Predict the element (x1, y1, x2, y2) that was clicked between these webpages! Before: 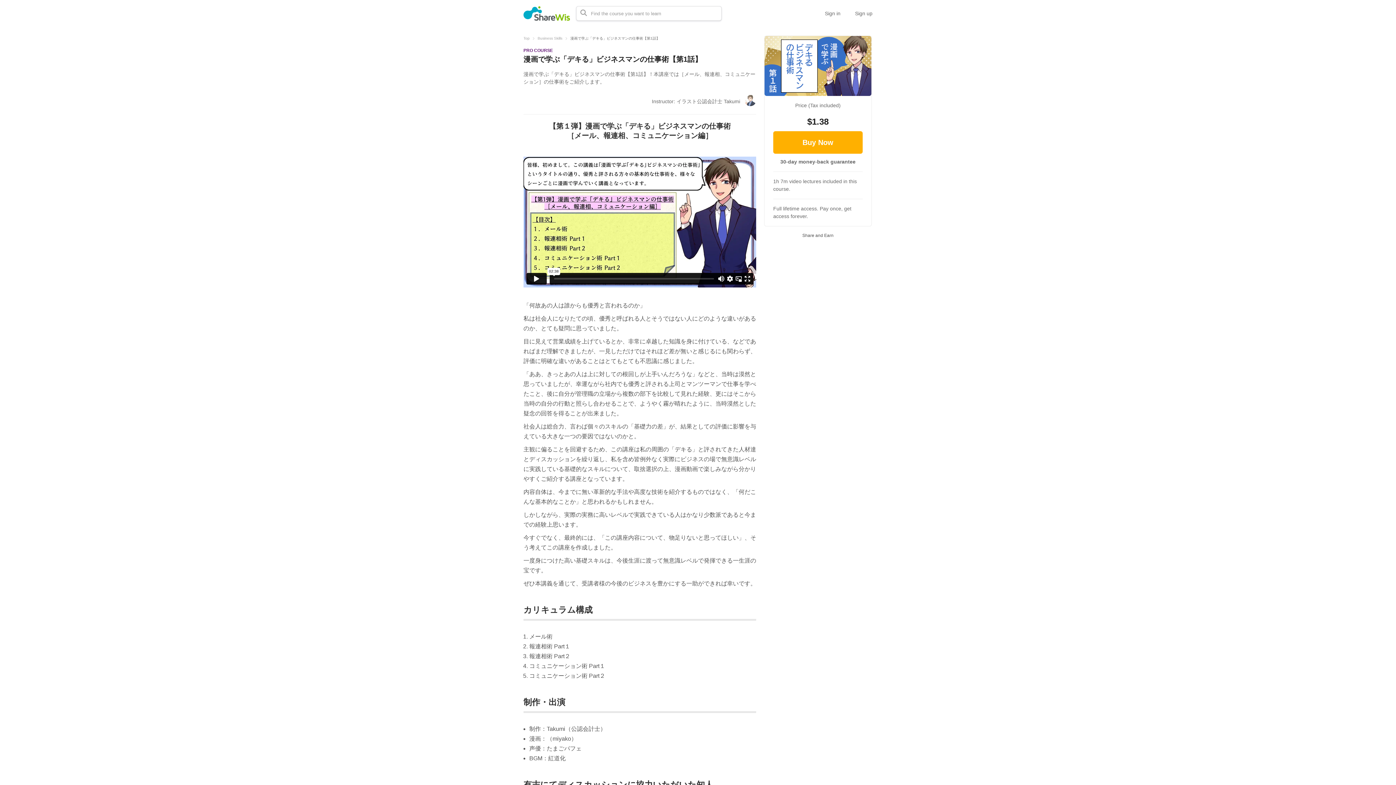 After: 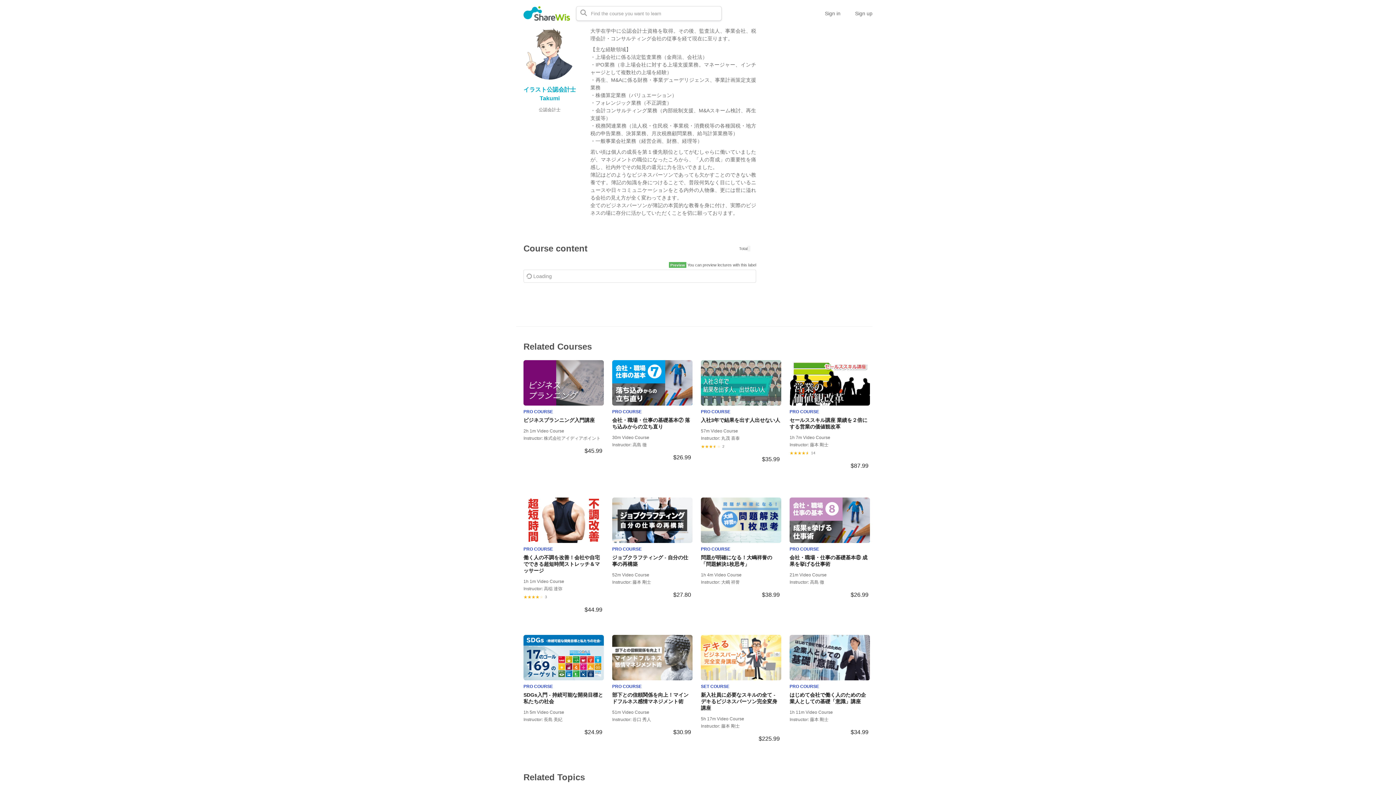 Action: label: Instructor: イラスト公認会計士 Takumi  bbox: (652, 98, 756, 104)